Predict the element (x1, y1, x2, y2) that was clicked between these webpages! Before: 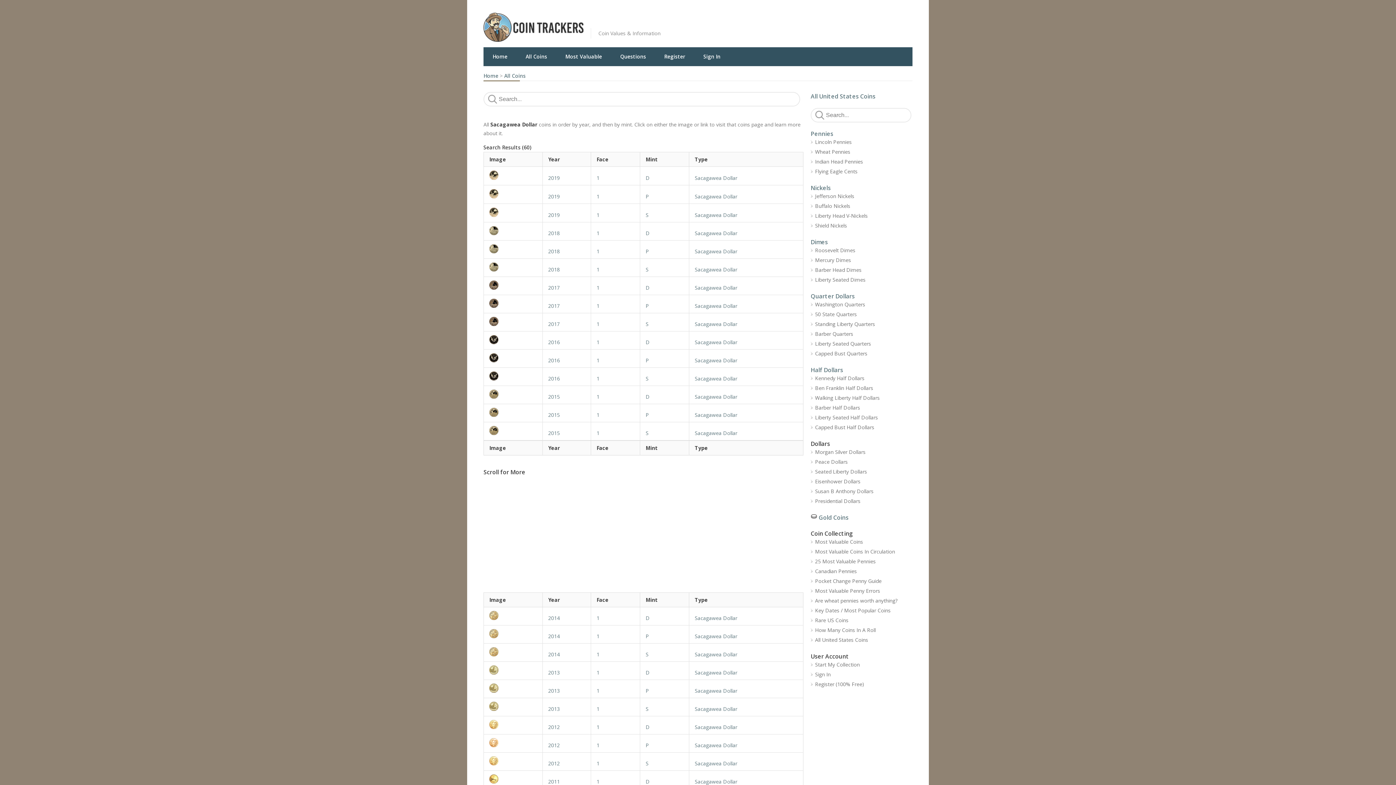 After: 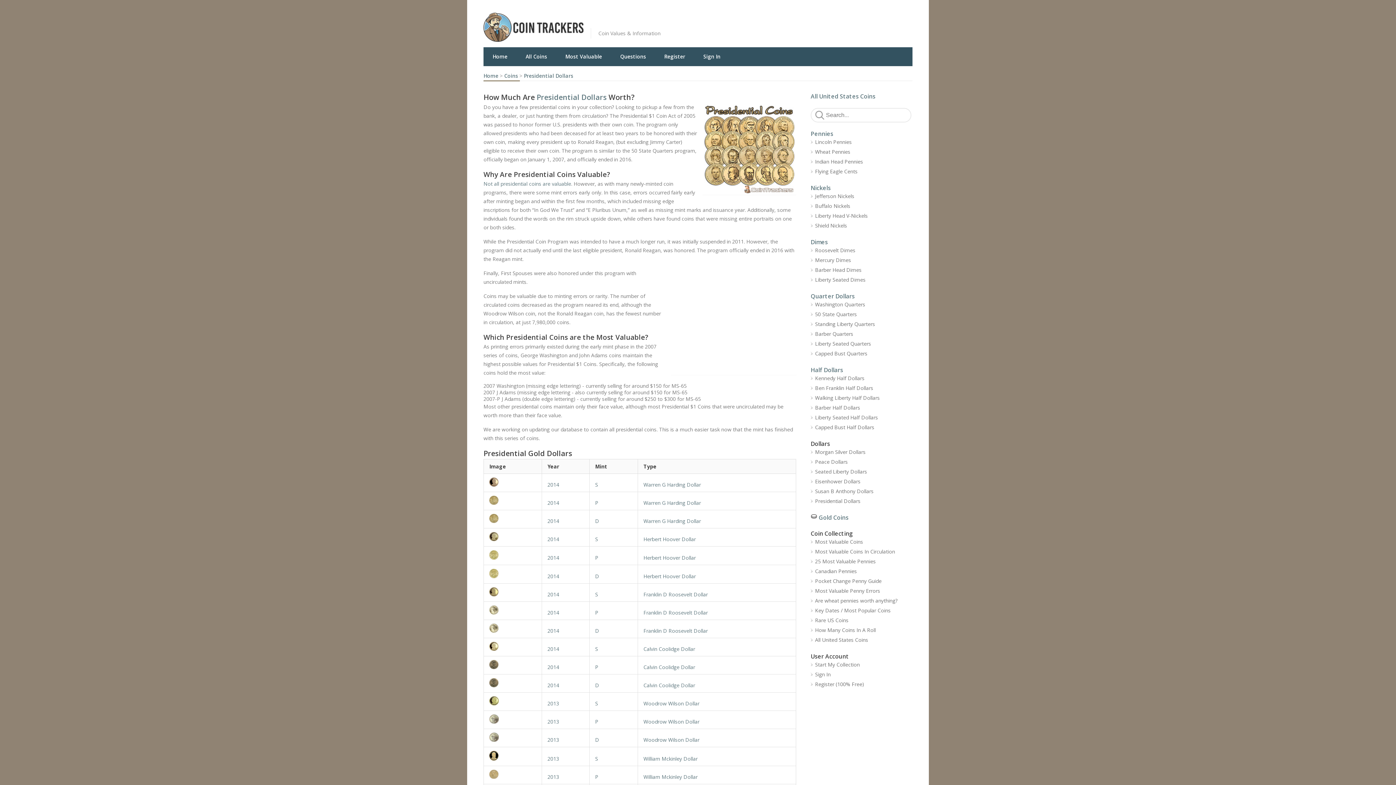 Action: bbox: (810, 496, 912, 506) label: Presidential Dollars